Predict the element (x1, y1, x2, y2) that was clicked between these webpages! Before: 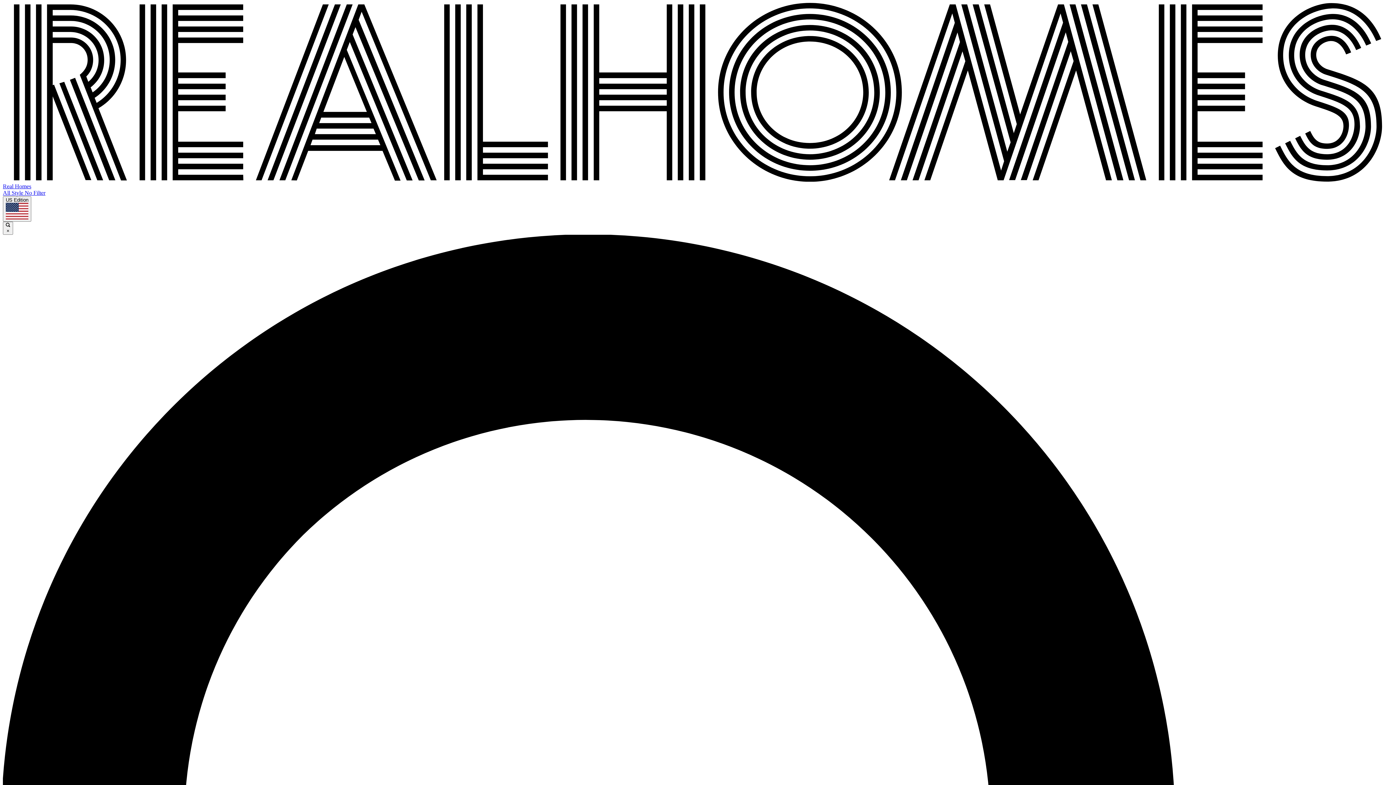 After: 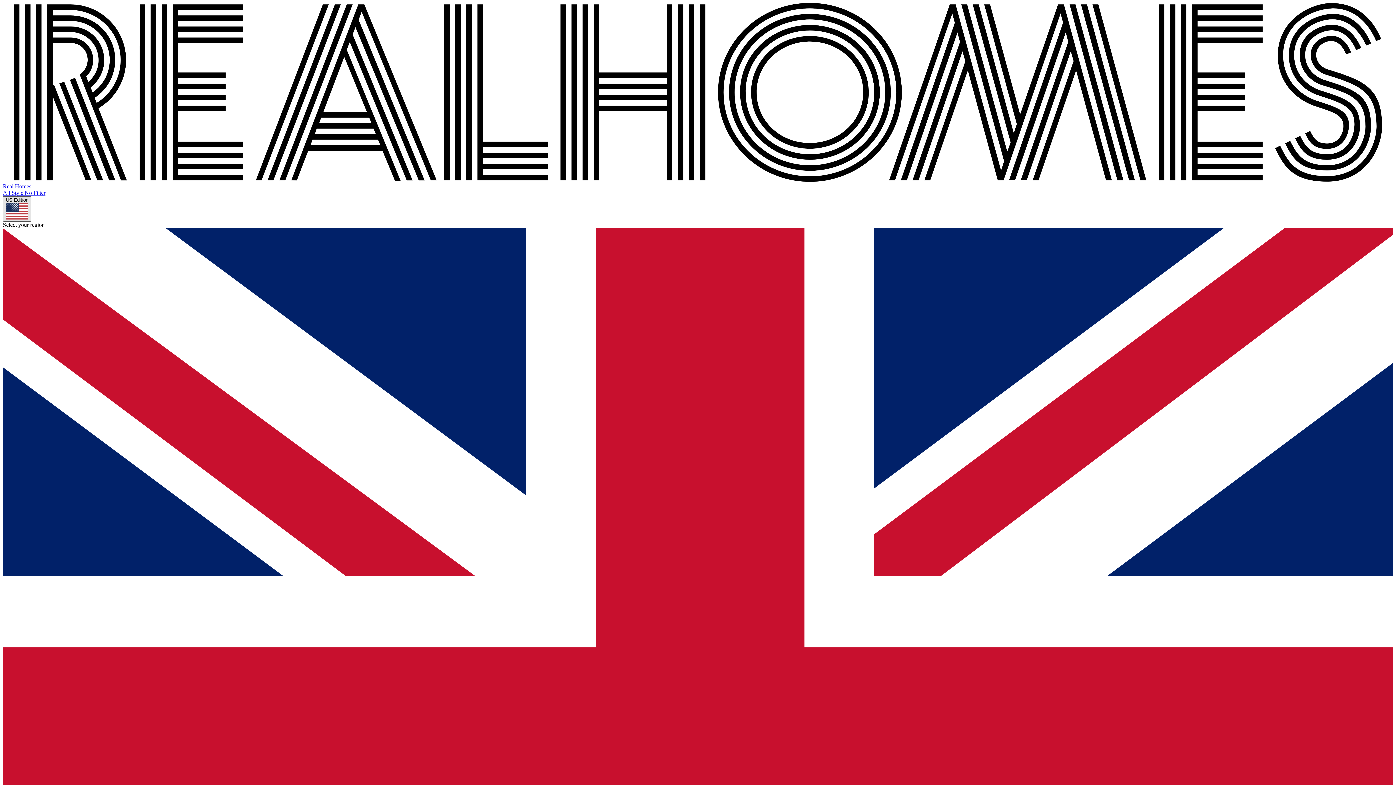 Action: label: US Edition bbox: (2, 196, 31, 221)